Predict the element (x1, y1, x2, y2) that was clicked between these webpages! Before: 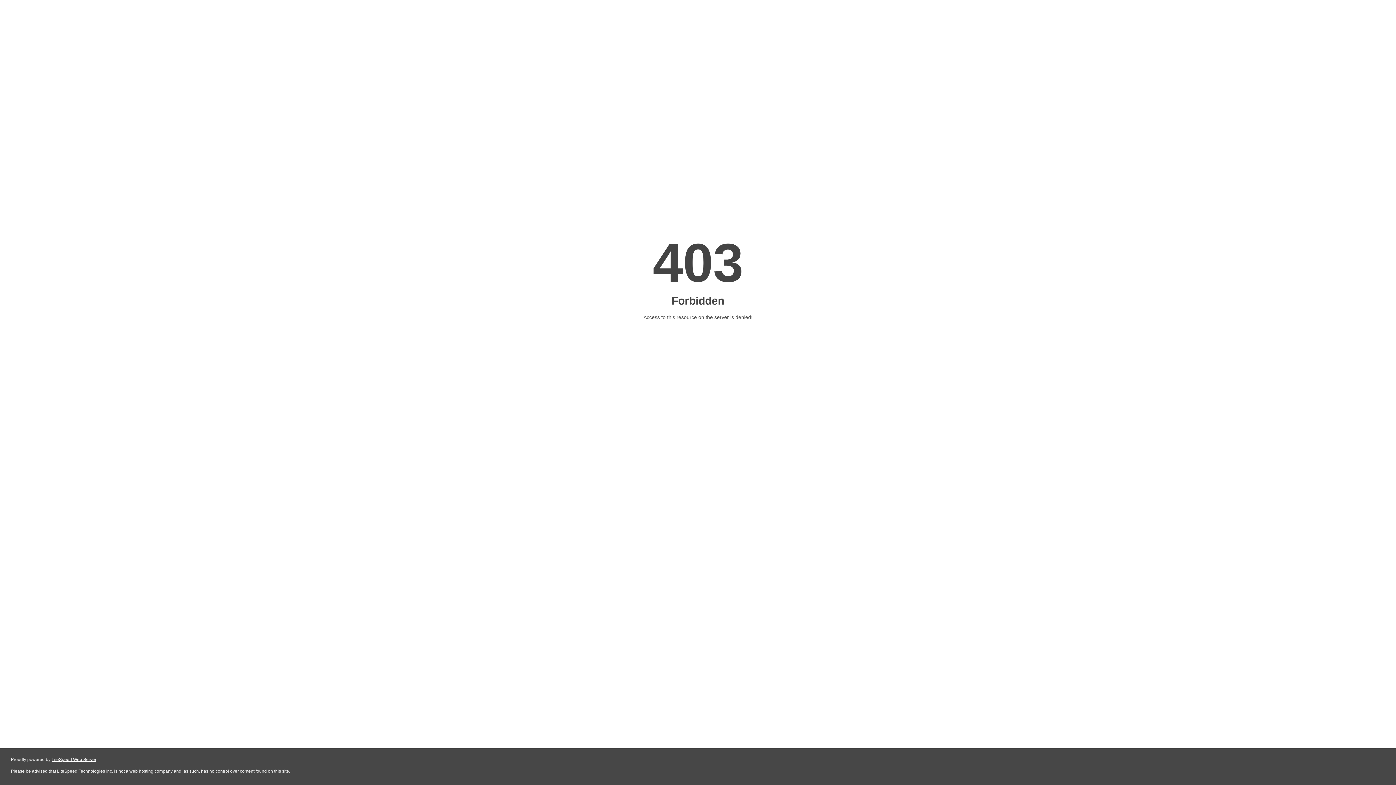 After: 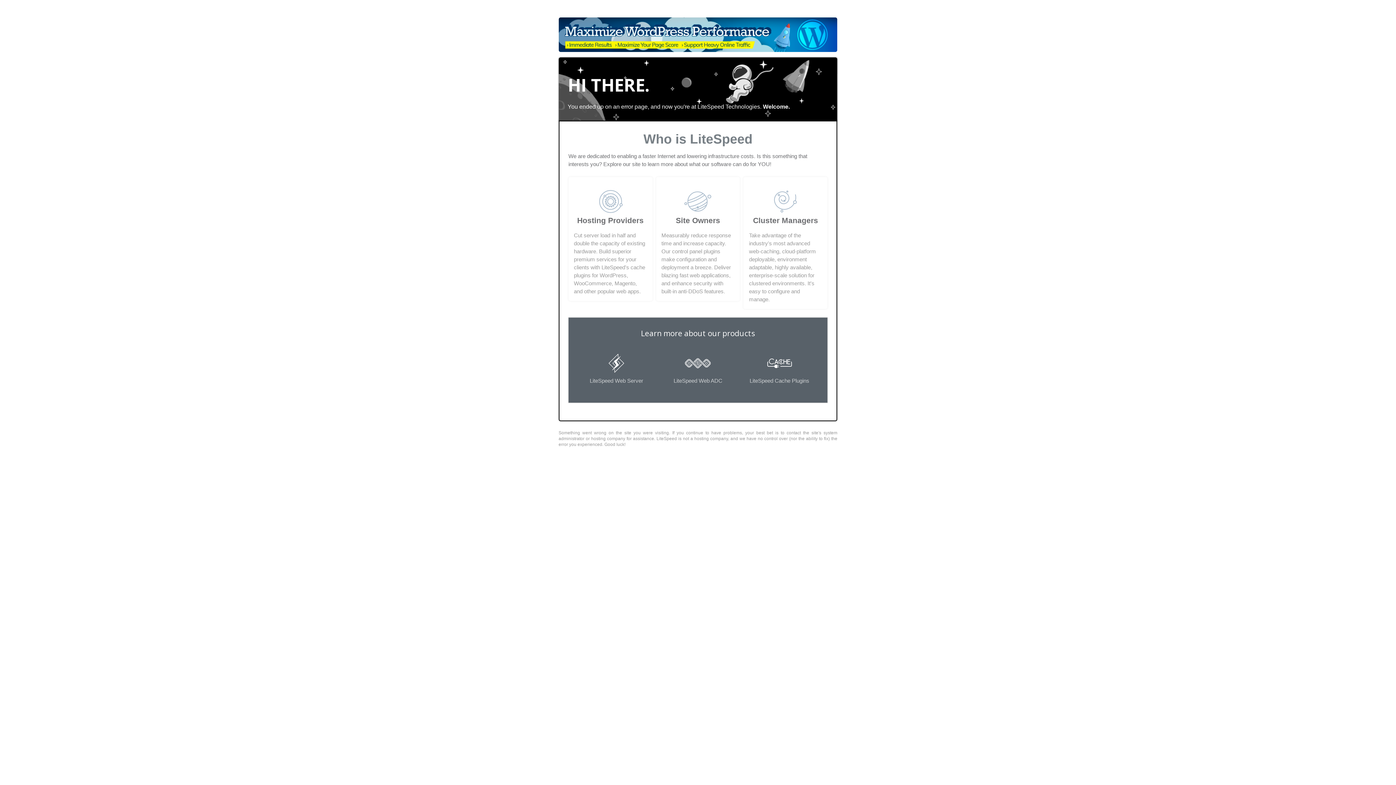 Action: bbox: (51, 757, 96, 762) label: LiteSpeed Web Server